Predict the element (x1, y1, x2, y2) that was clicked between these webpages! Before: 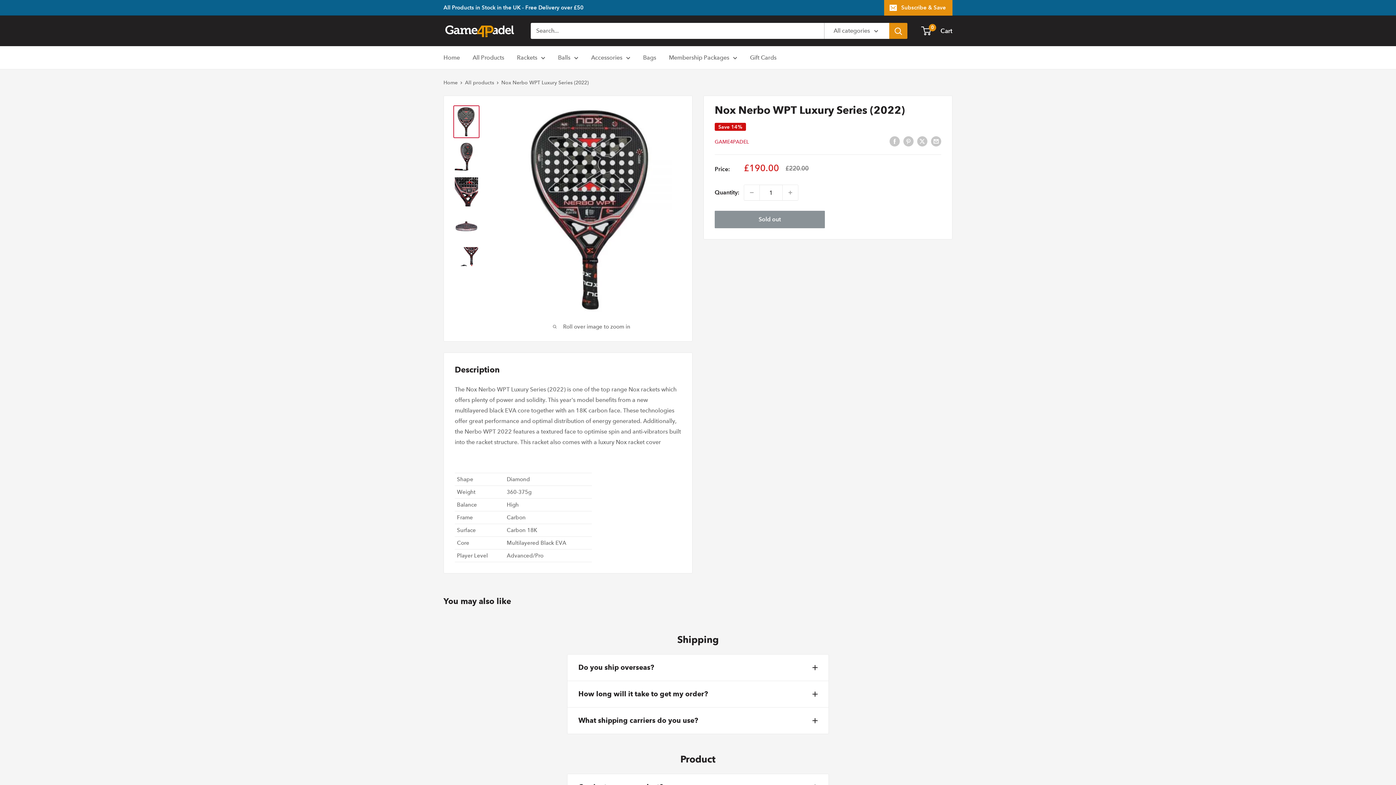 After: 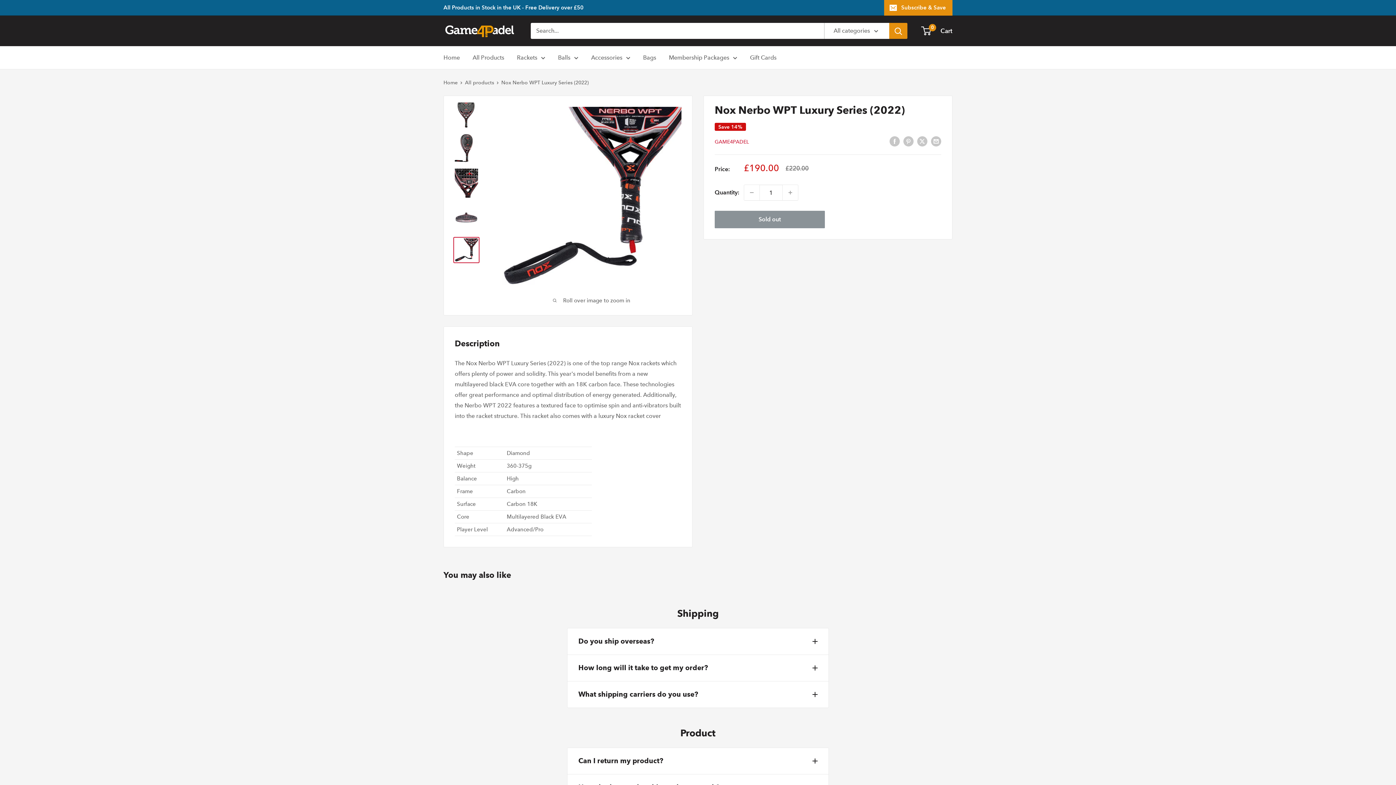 Action: bbox: (453, 245, 479, 271)